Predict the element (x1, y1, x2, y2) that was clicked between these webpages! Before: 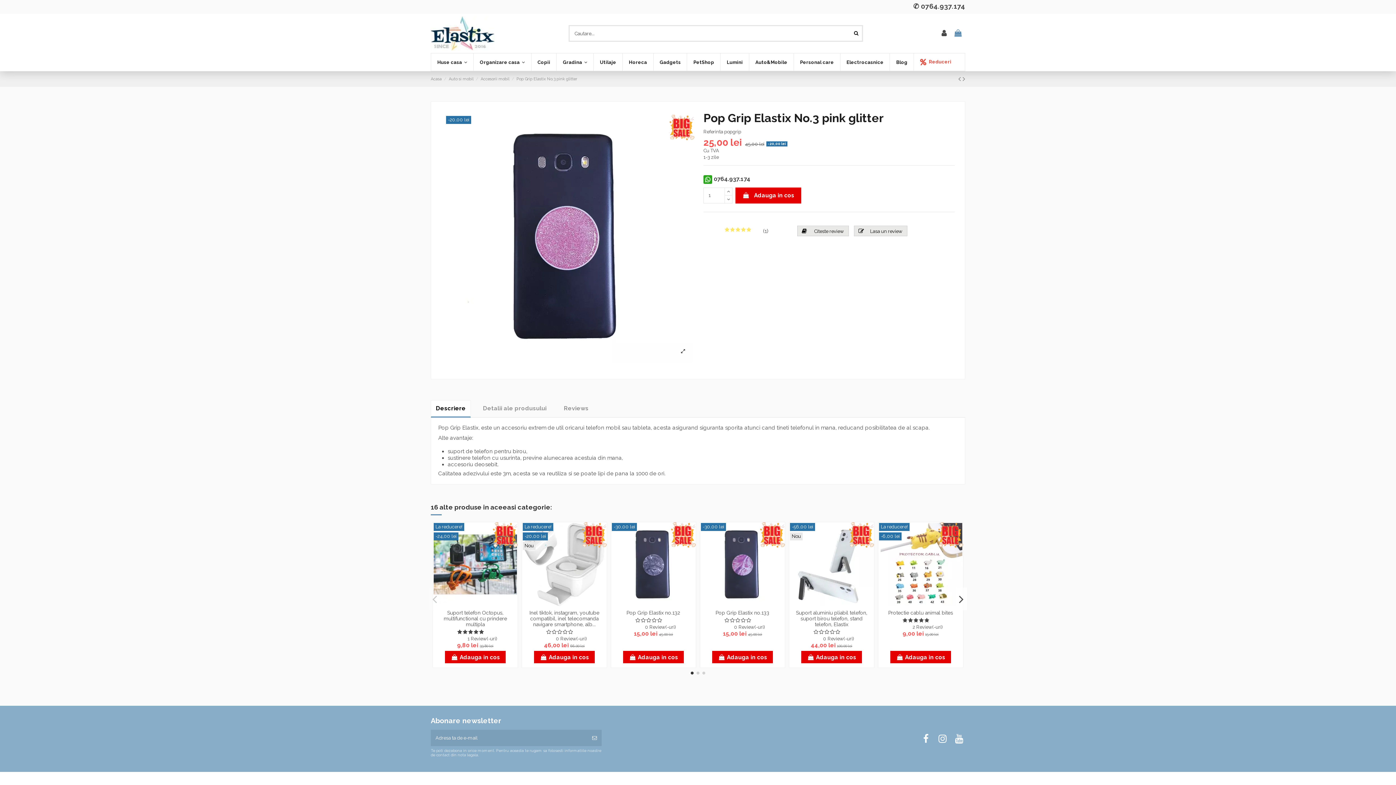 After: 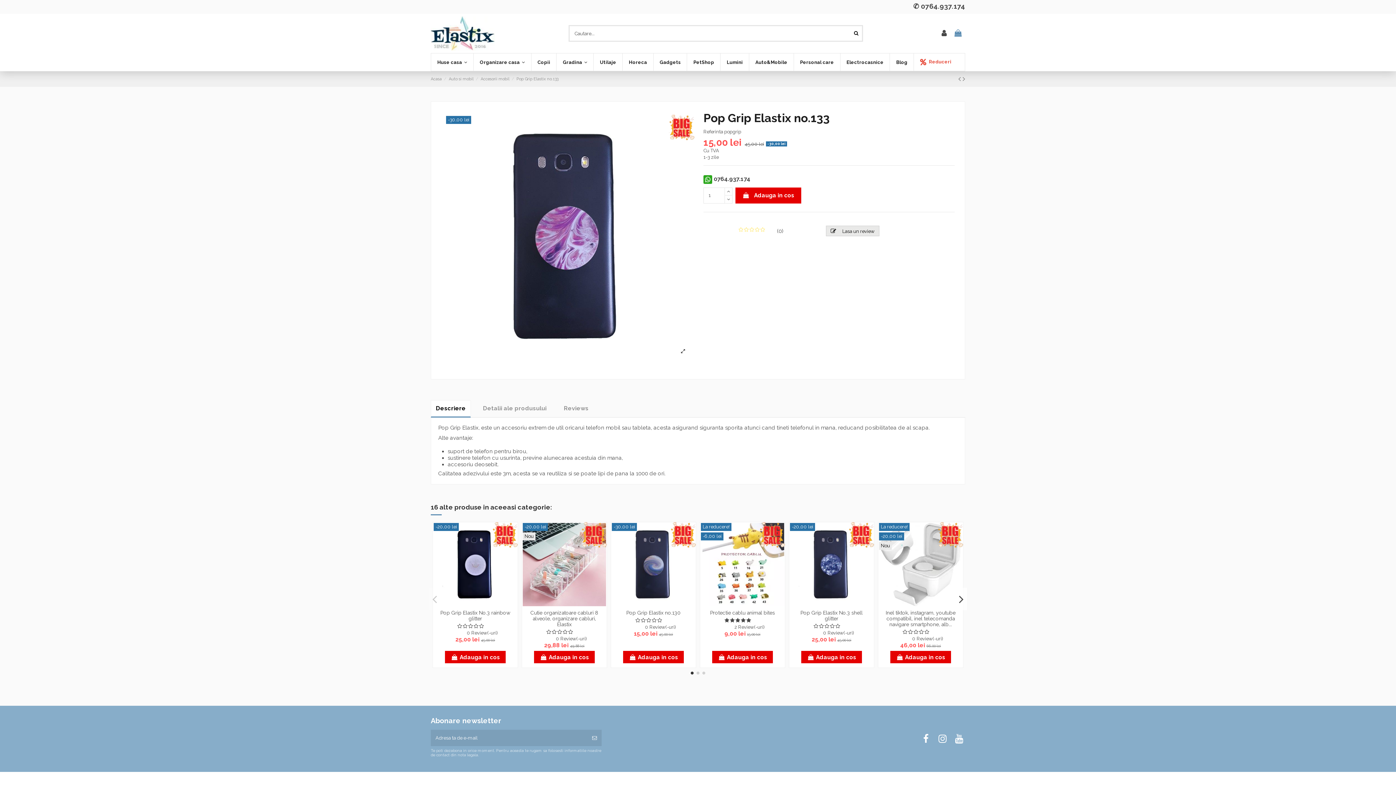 Action: bbox: (715, 610, 769, 616) label: Pop Grip Elastix no.133